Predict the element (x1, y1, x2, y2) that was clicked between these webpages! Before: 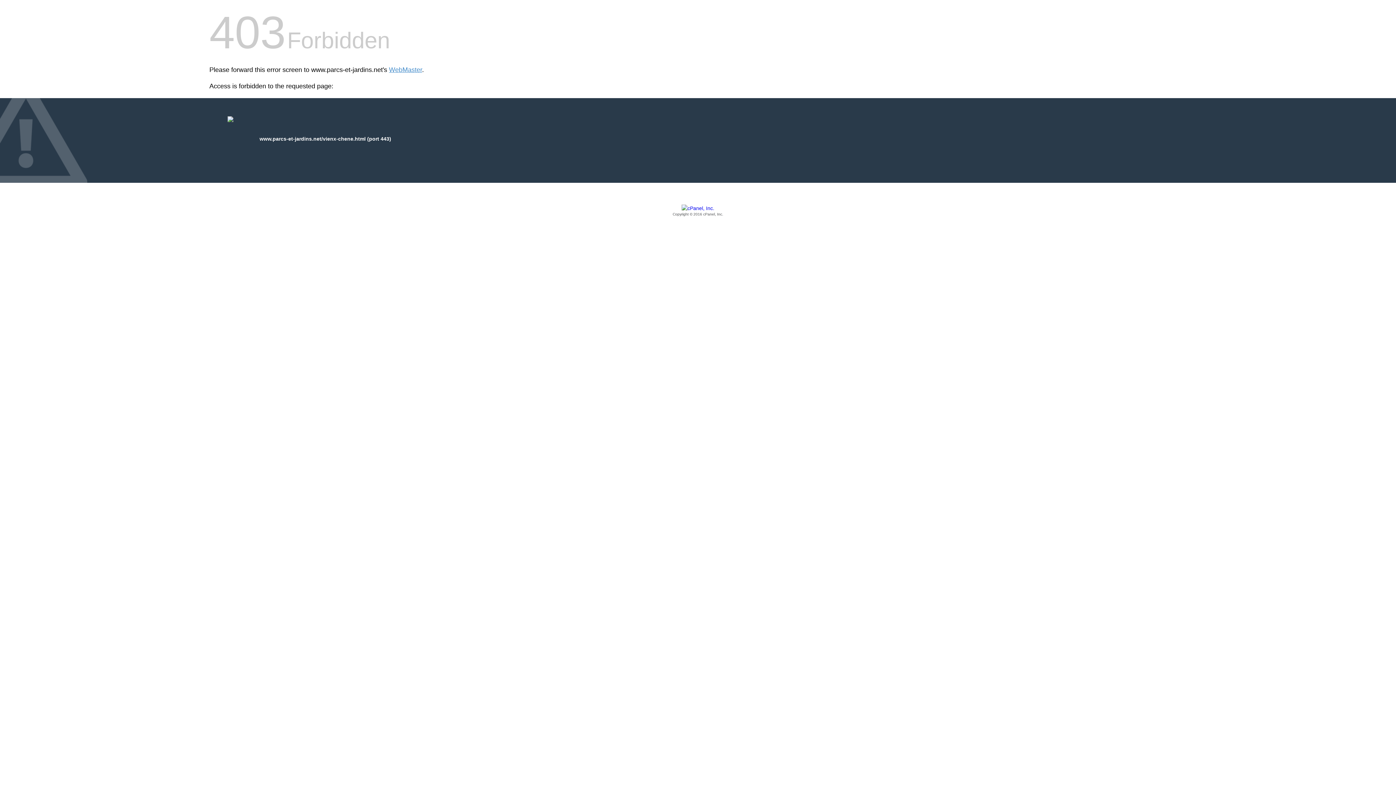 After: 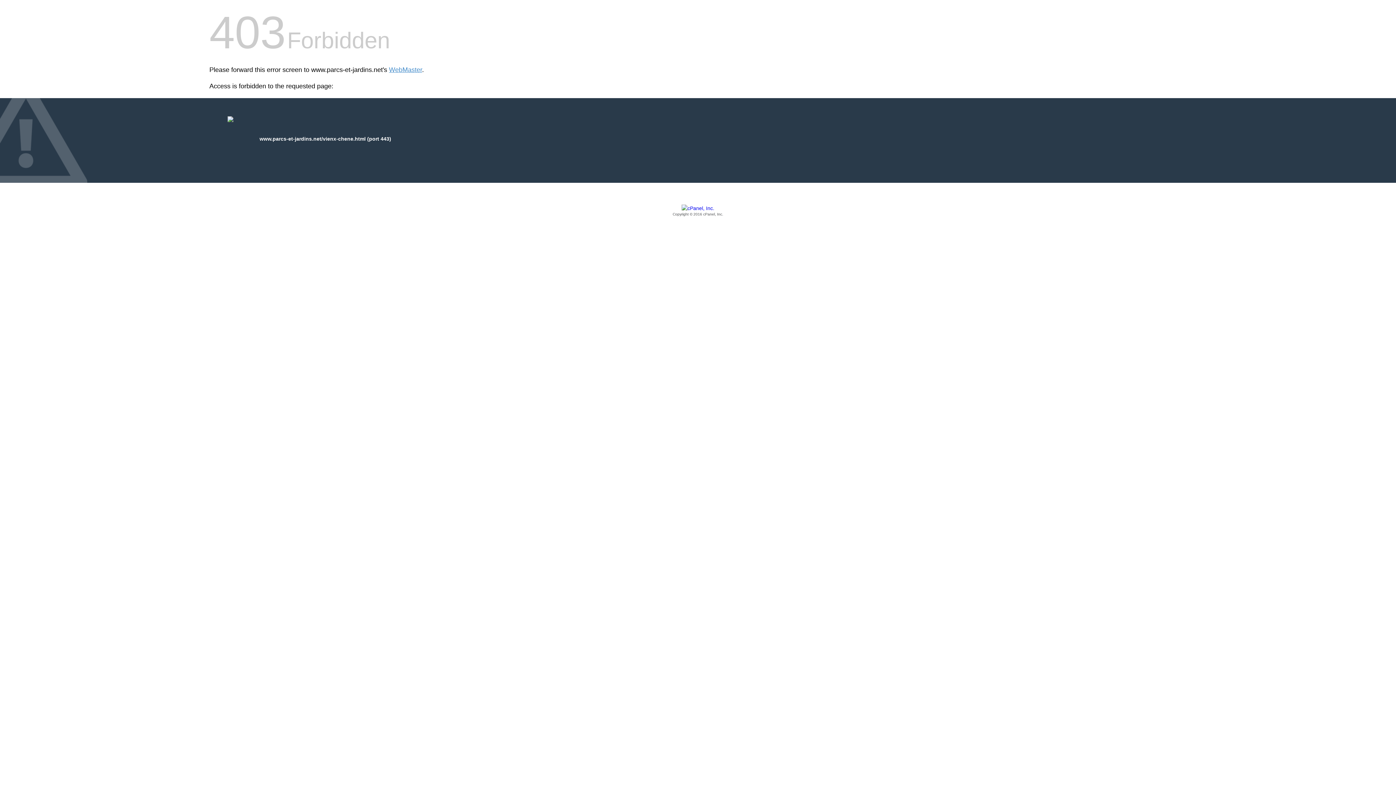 Action: label: Copyright © 2016 cPanel, Inc. bbox: (209, 205, 1186, 217)